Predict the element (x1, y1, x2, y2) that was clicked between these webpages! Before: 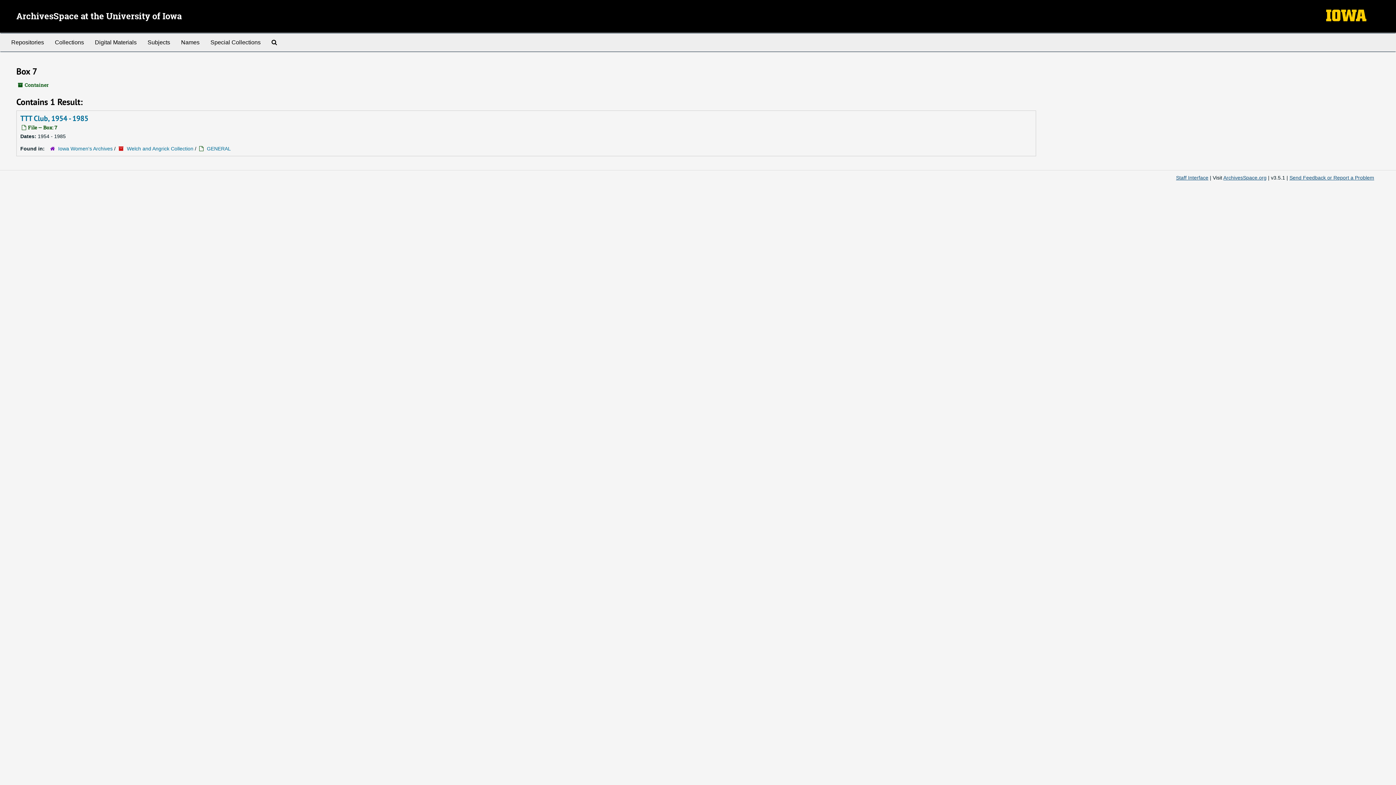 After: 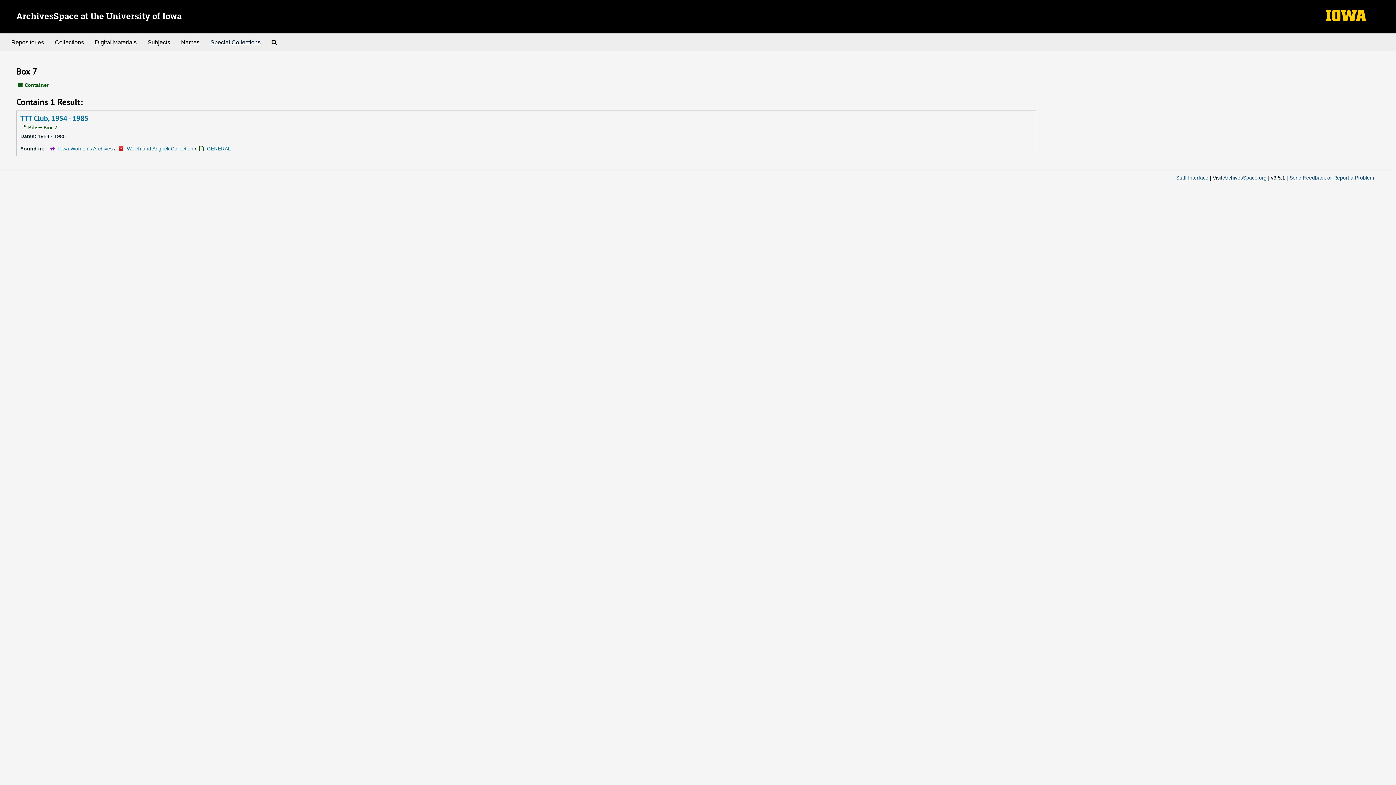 Action: label: Special Collections bbox: (205, 33, 266, 51)